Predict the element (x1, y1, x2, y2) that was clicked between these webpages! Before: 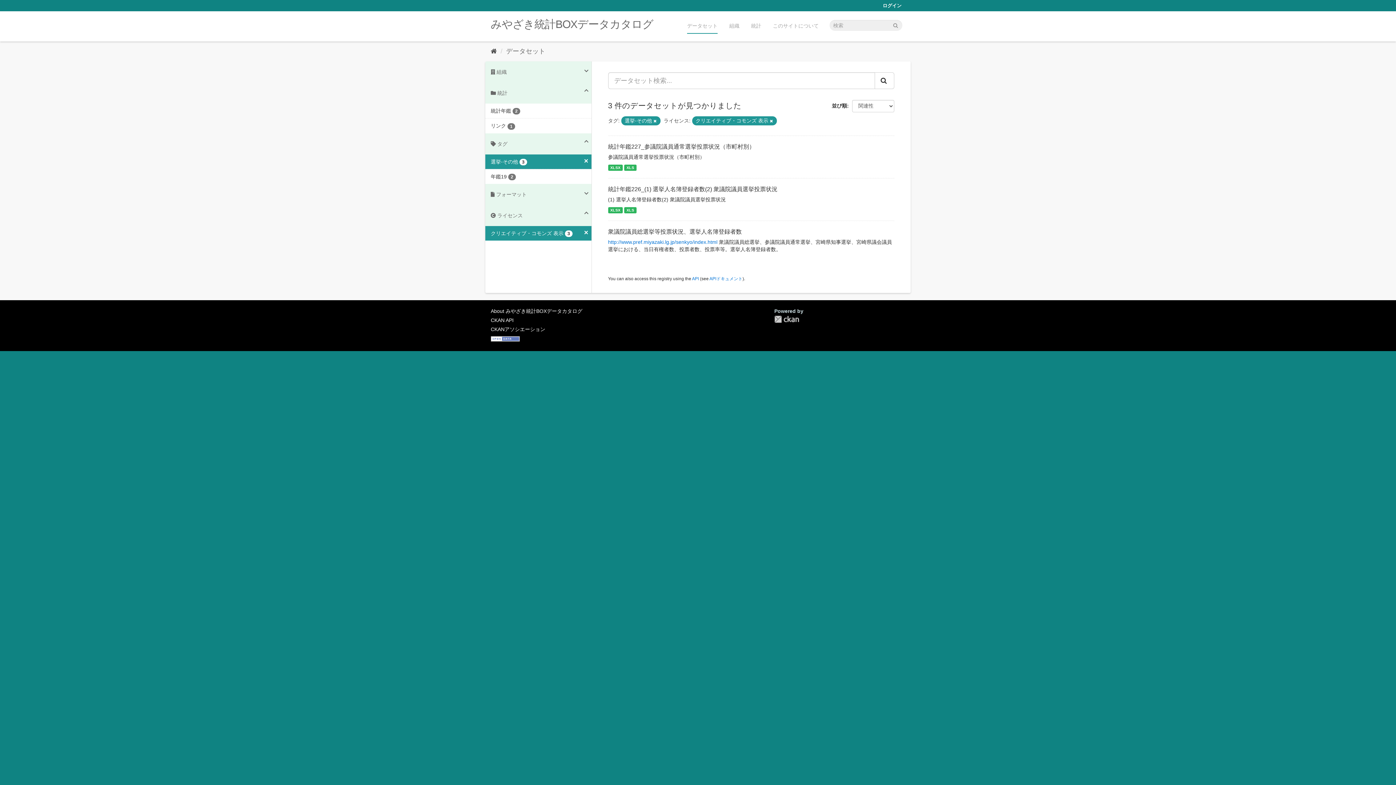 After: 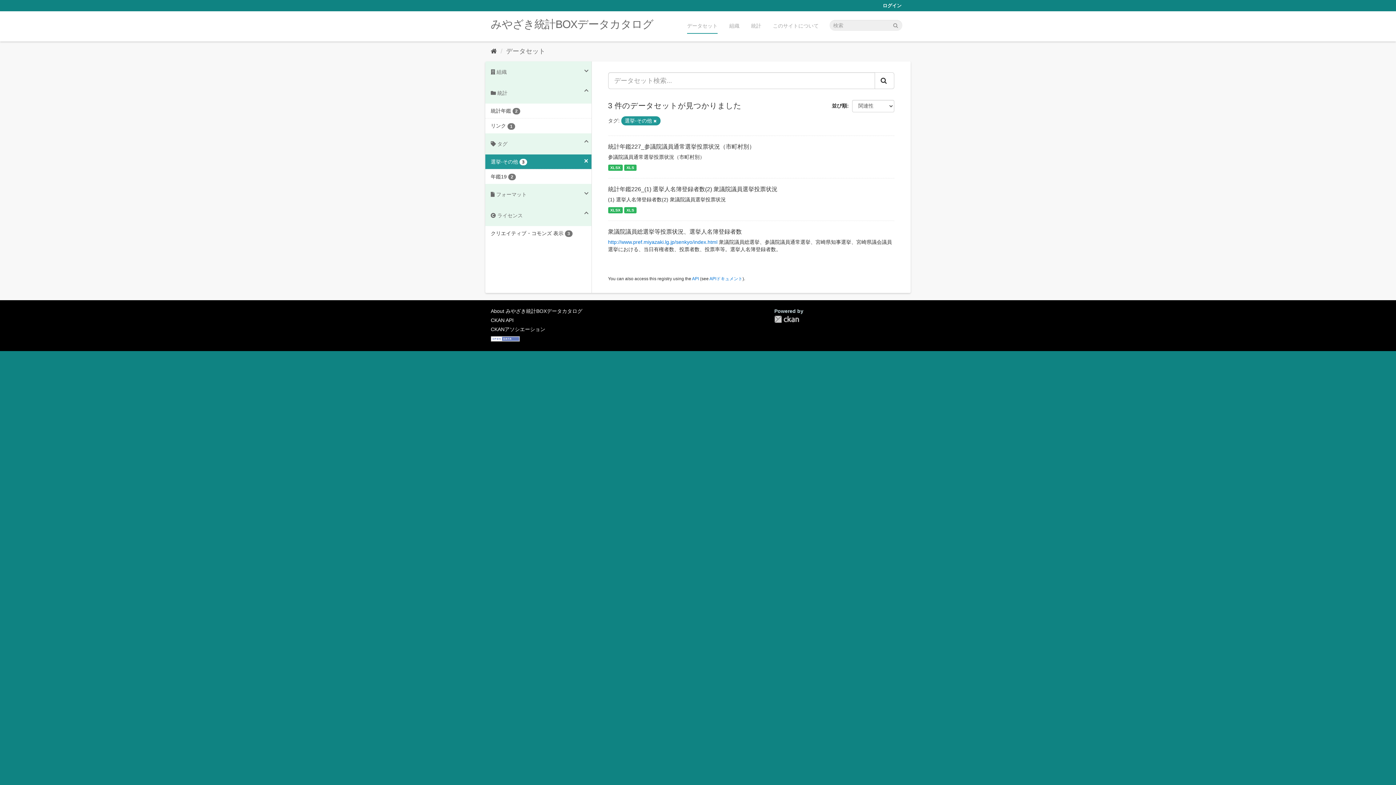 Action: bbox: (485, 226, 591, 240) label: クリエイティブ・コモンズ 表示 3